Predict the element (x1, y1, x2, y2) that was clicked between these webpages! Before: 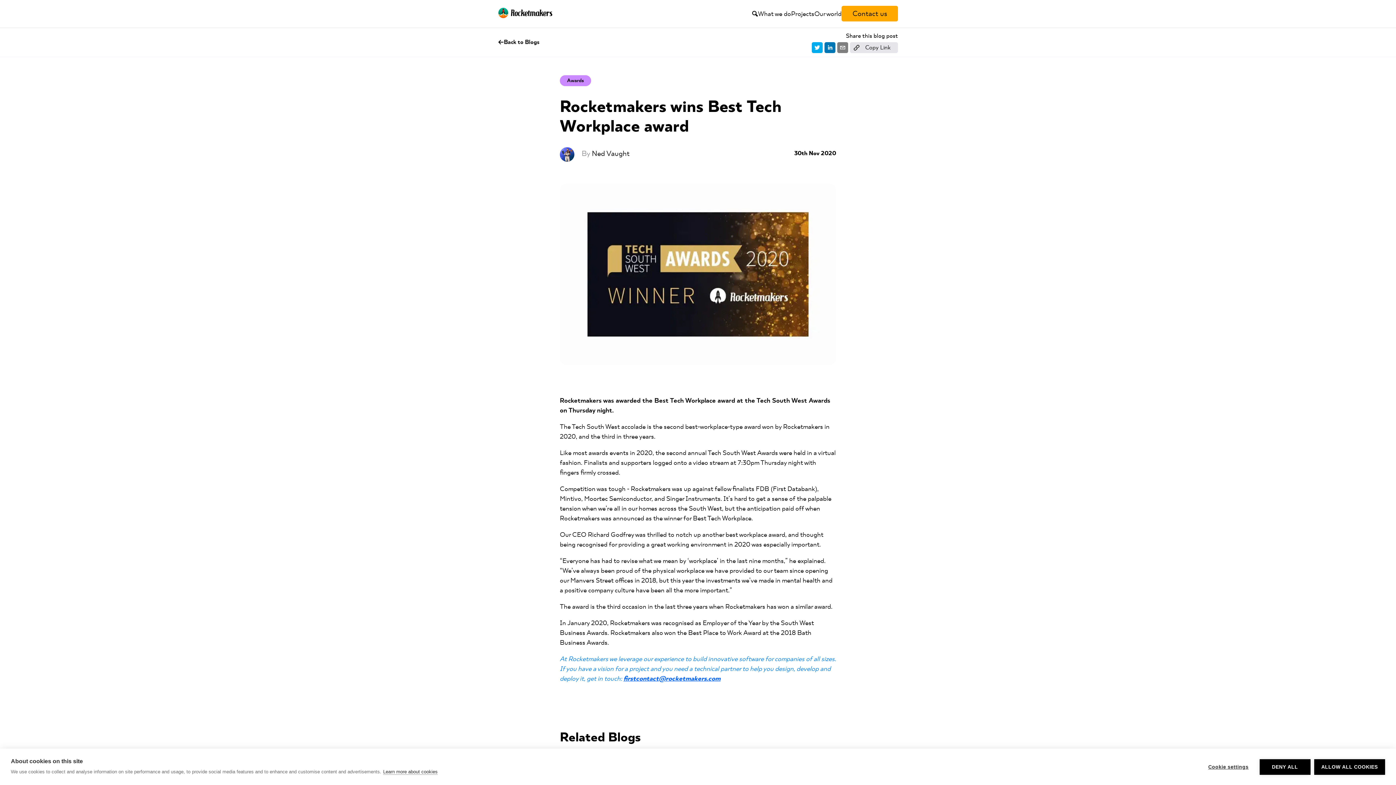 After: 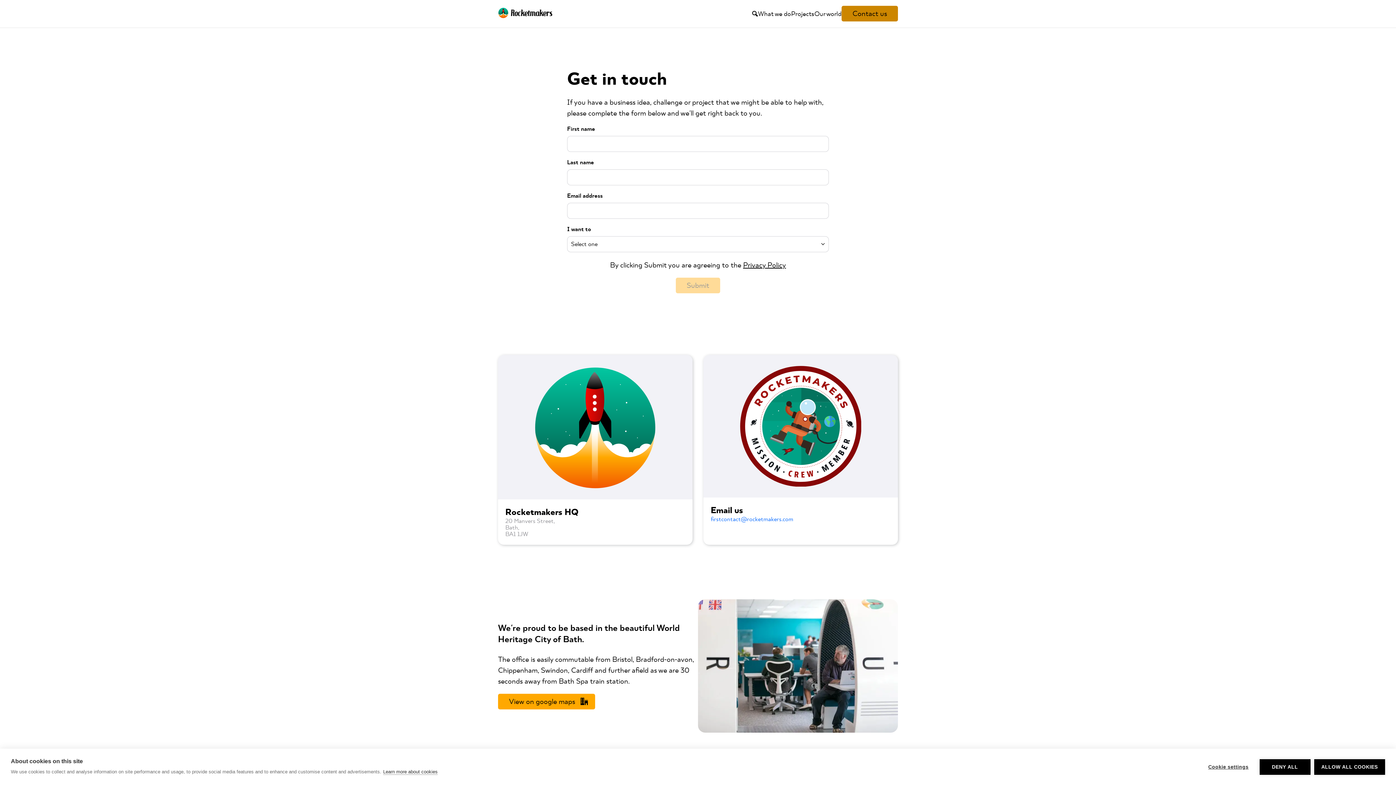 Action: label: Contact us bbox: (841, 5, 898, 21)